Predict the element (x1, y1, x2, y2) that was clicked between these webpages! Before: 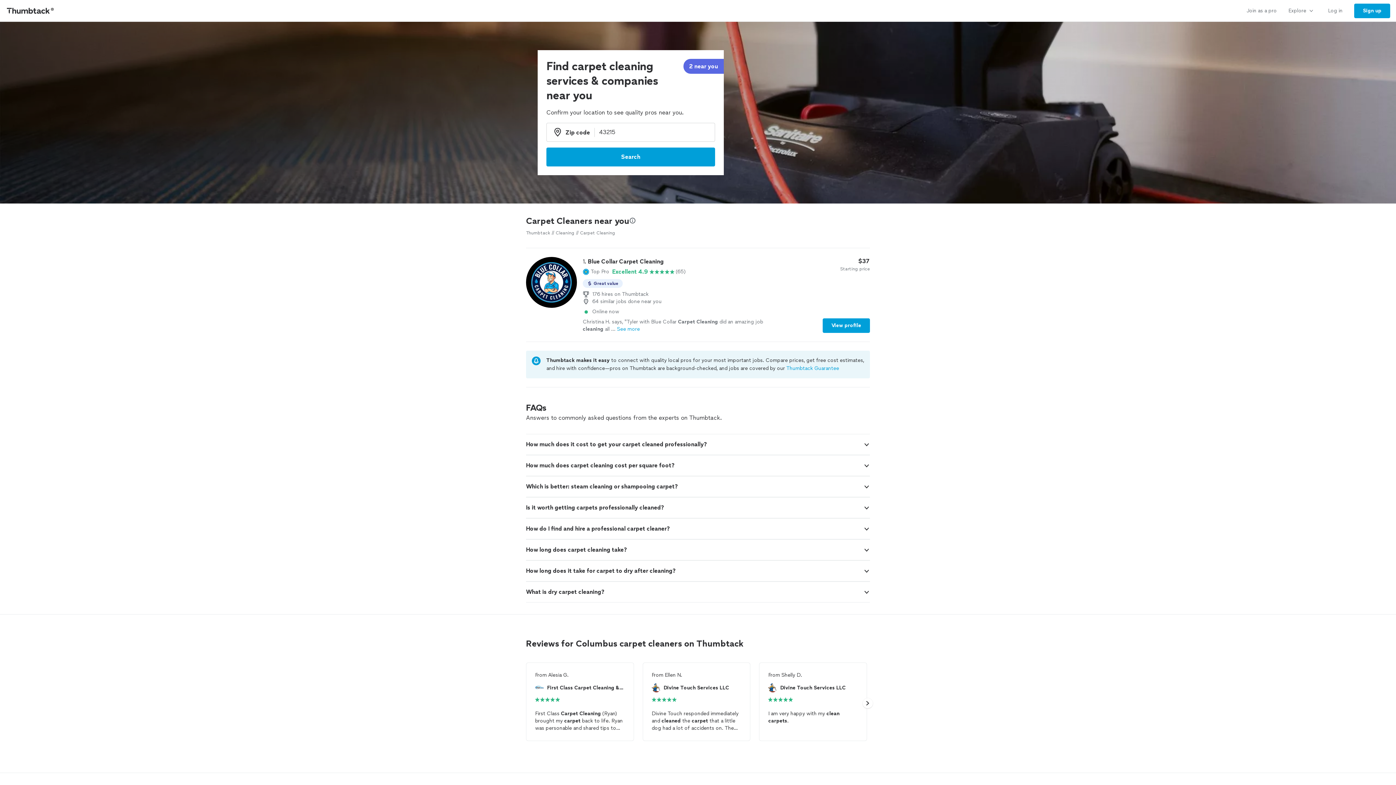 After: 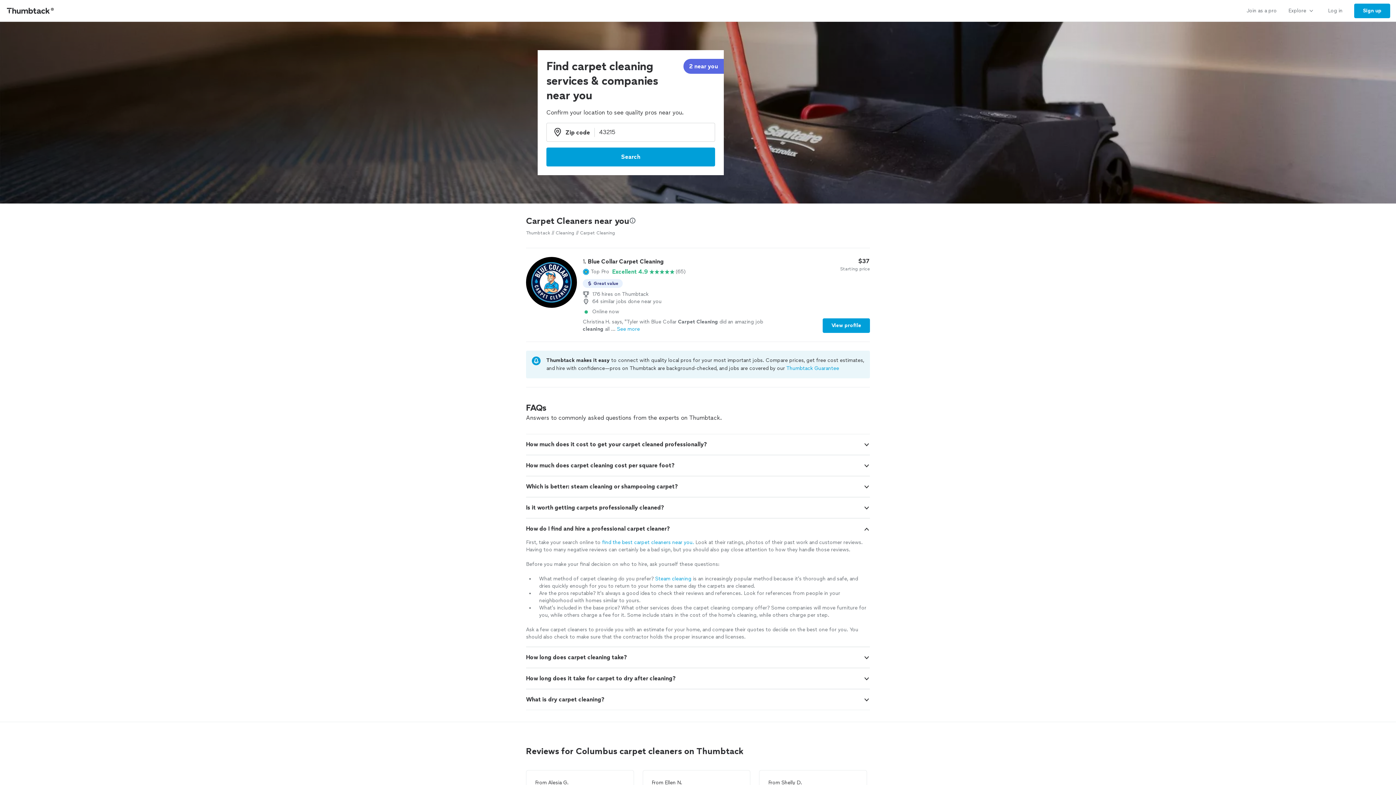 Action: bbox: (863, 526, 870, 532)